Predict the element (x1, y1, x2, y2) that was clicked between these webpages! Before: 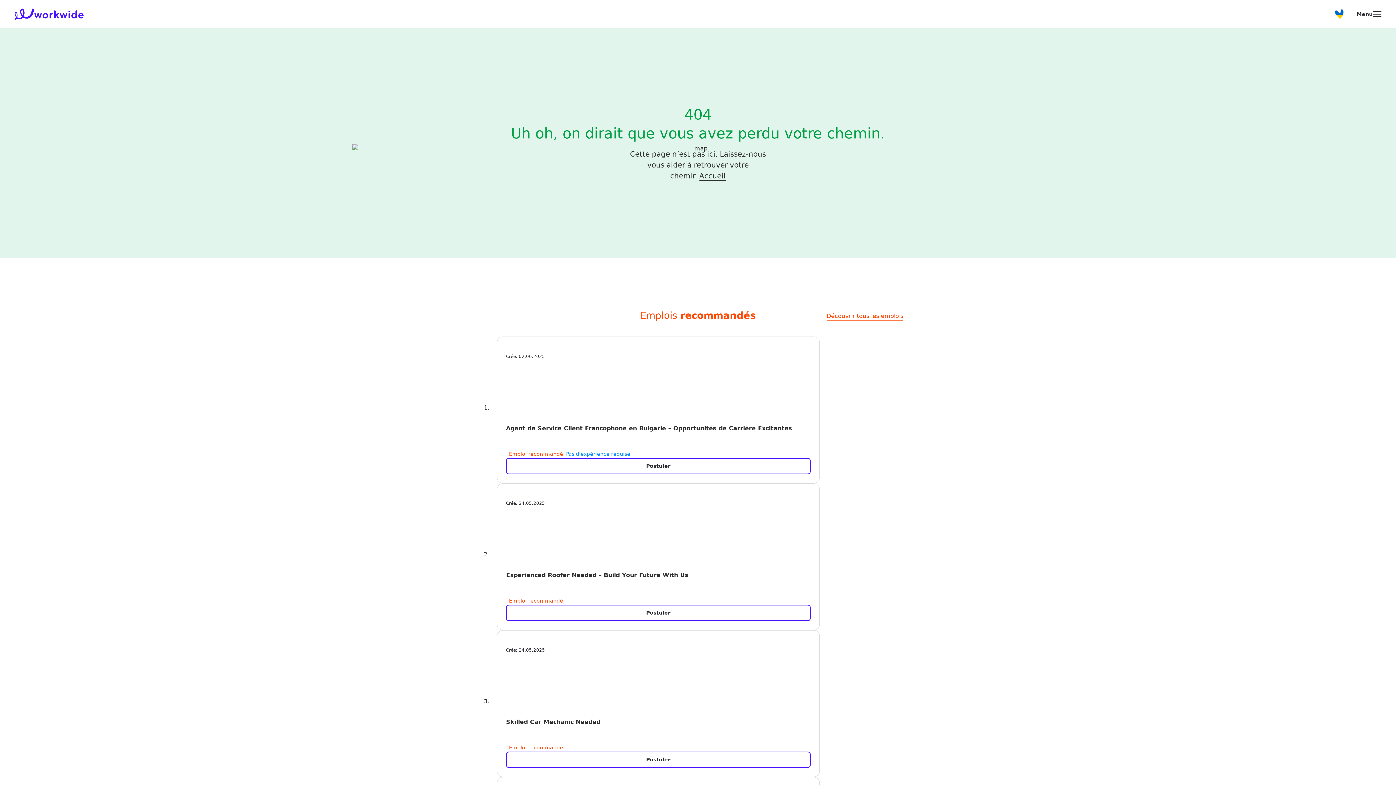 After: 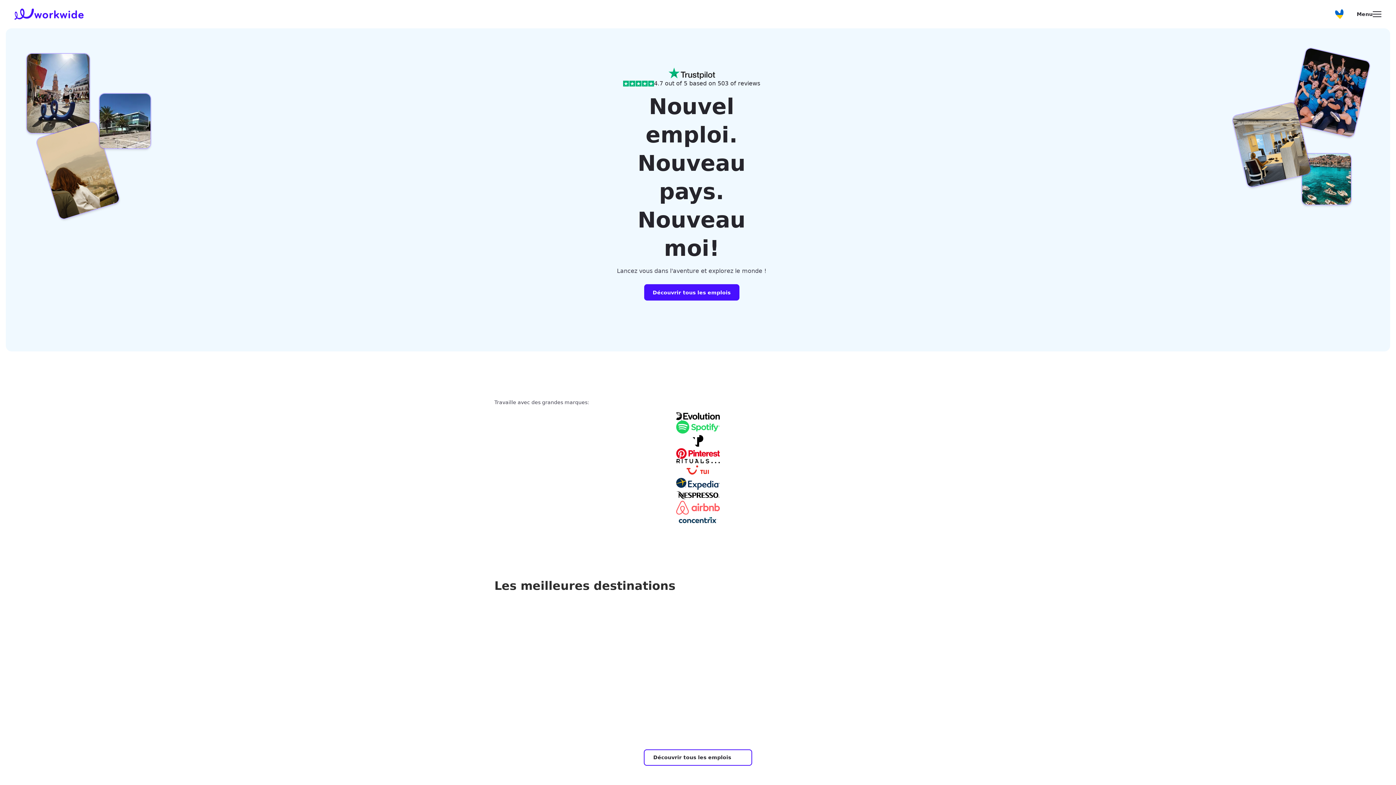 Action: bbox: (14, 8, 83, 20) label: Logo